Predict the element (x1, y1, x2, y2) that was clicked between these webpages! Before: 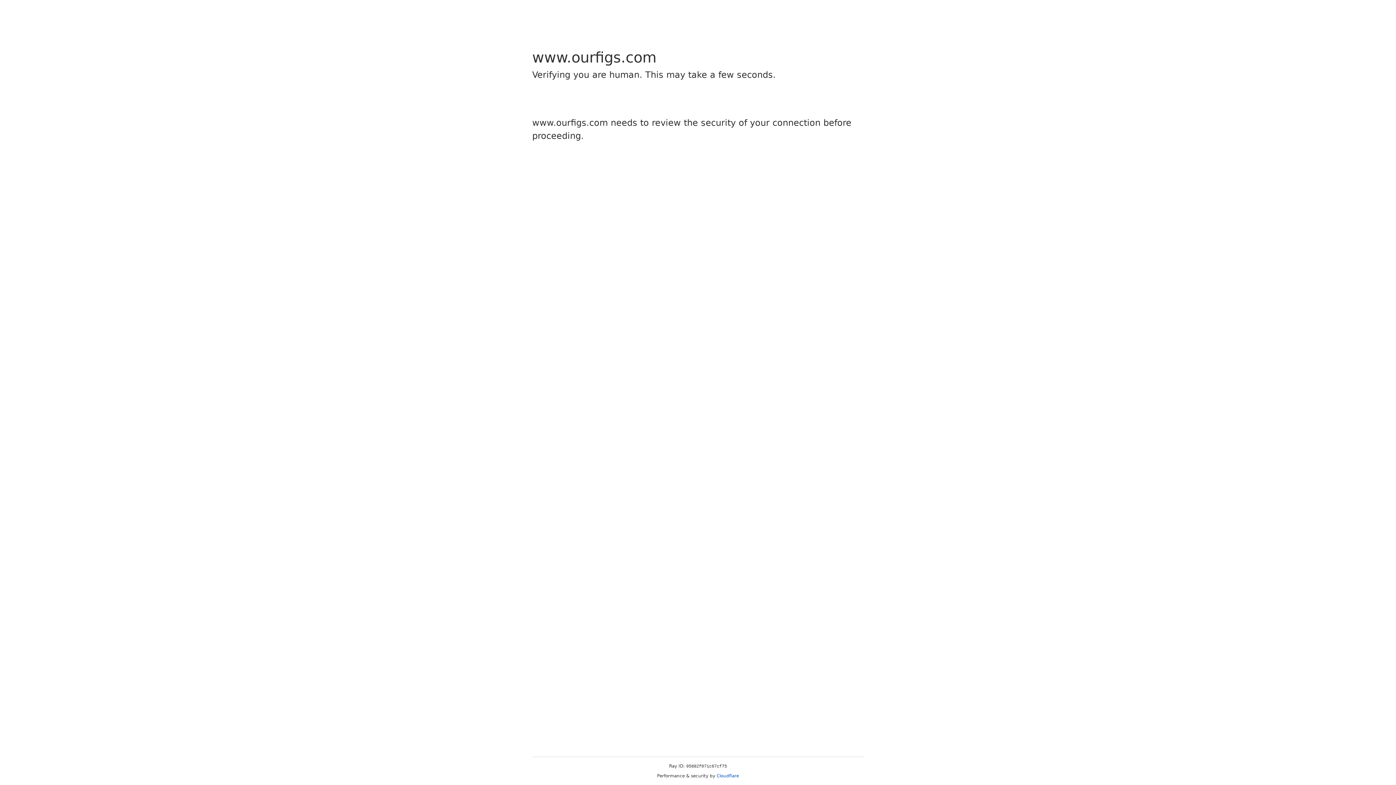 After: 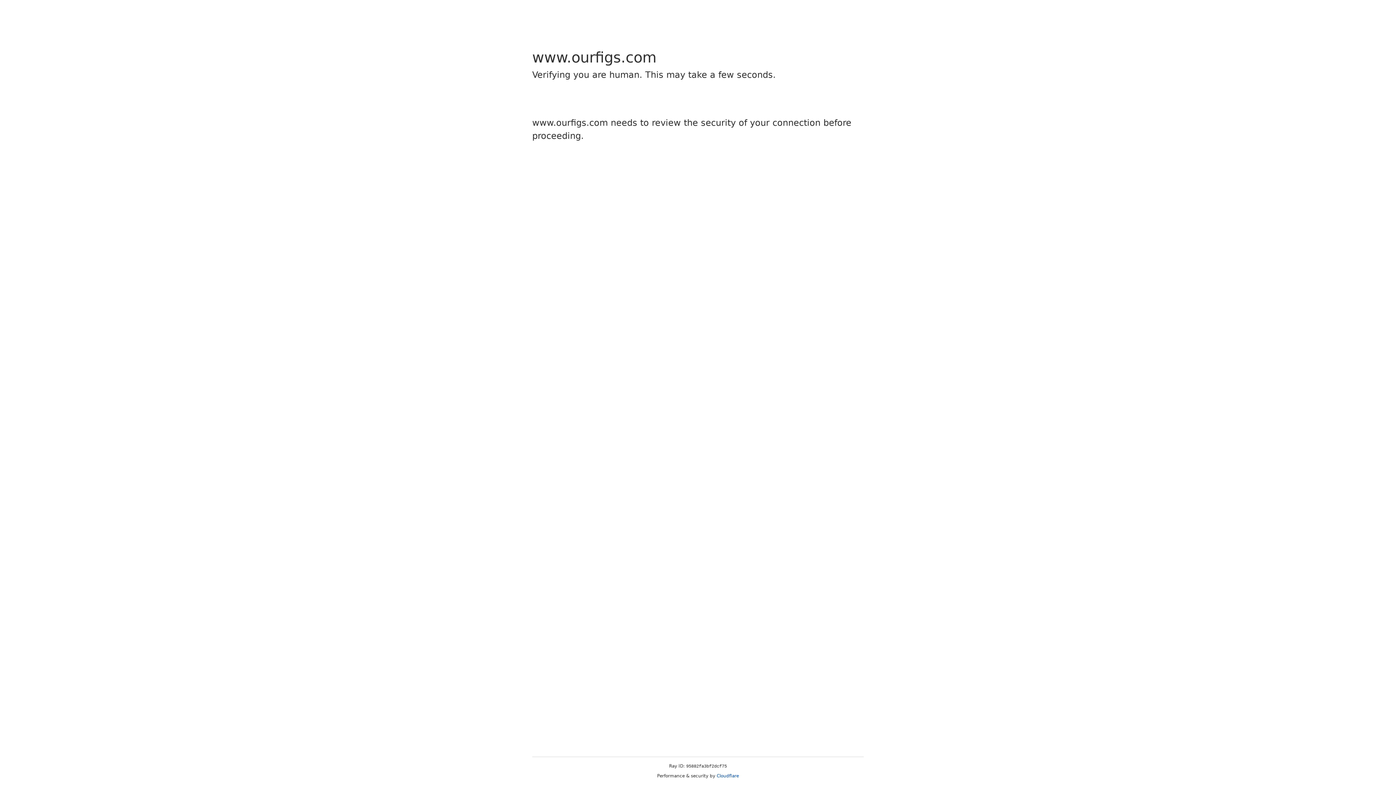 Action: label: Cloudflare bbox: (716, 773, 739, 778)